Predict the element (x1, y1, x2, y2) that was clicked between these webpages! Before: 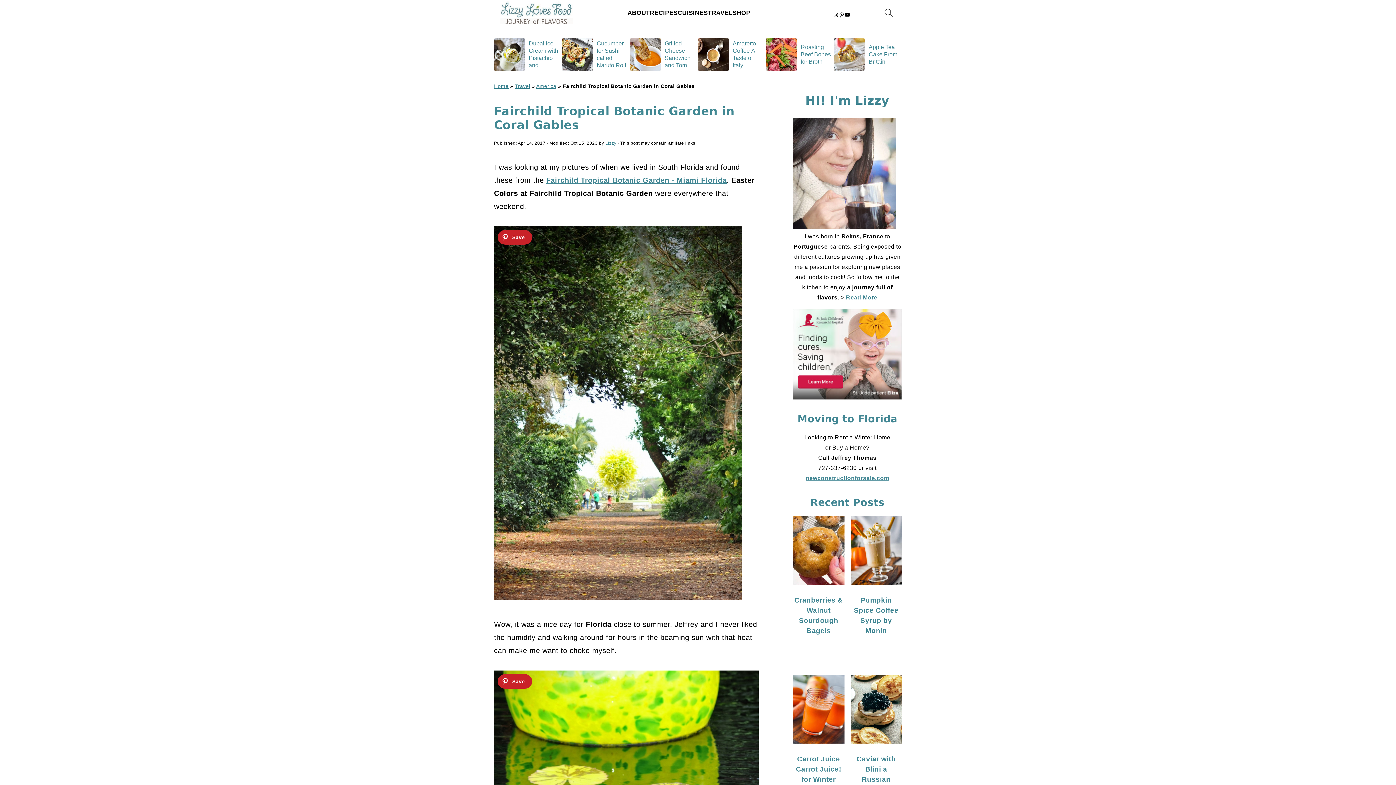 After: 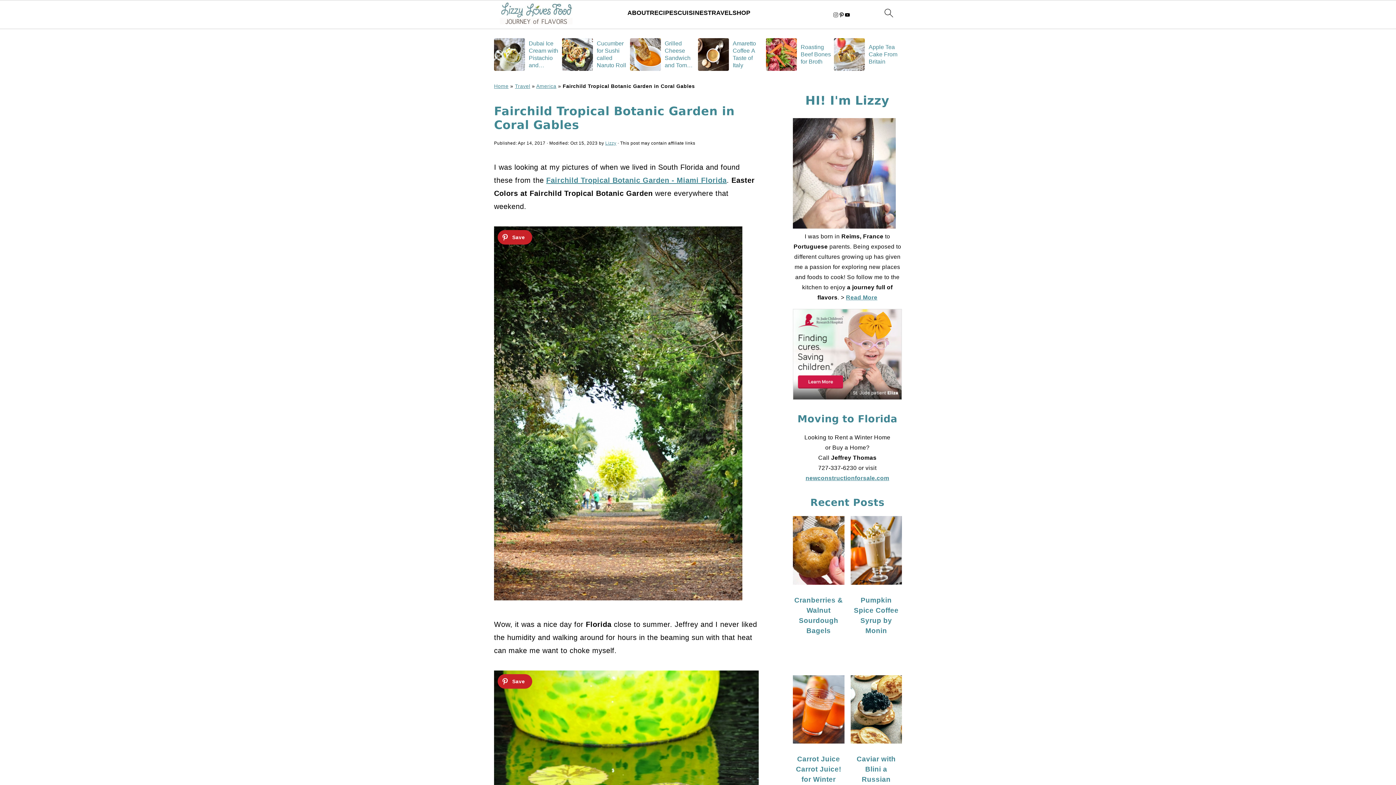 Action: bbox: (833, 12, 838, 17) label: Instagram